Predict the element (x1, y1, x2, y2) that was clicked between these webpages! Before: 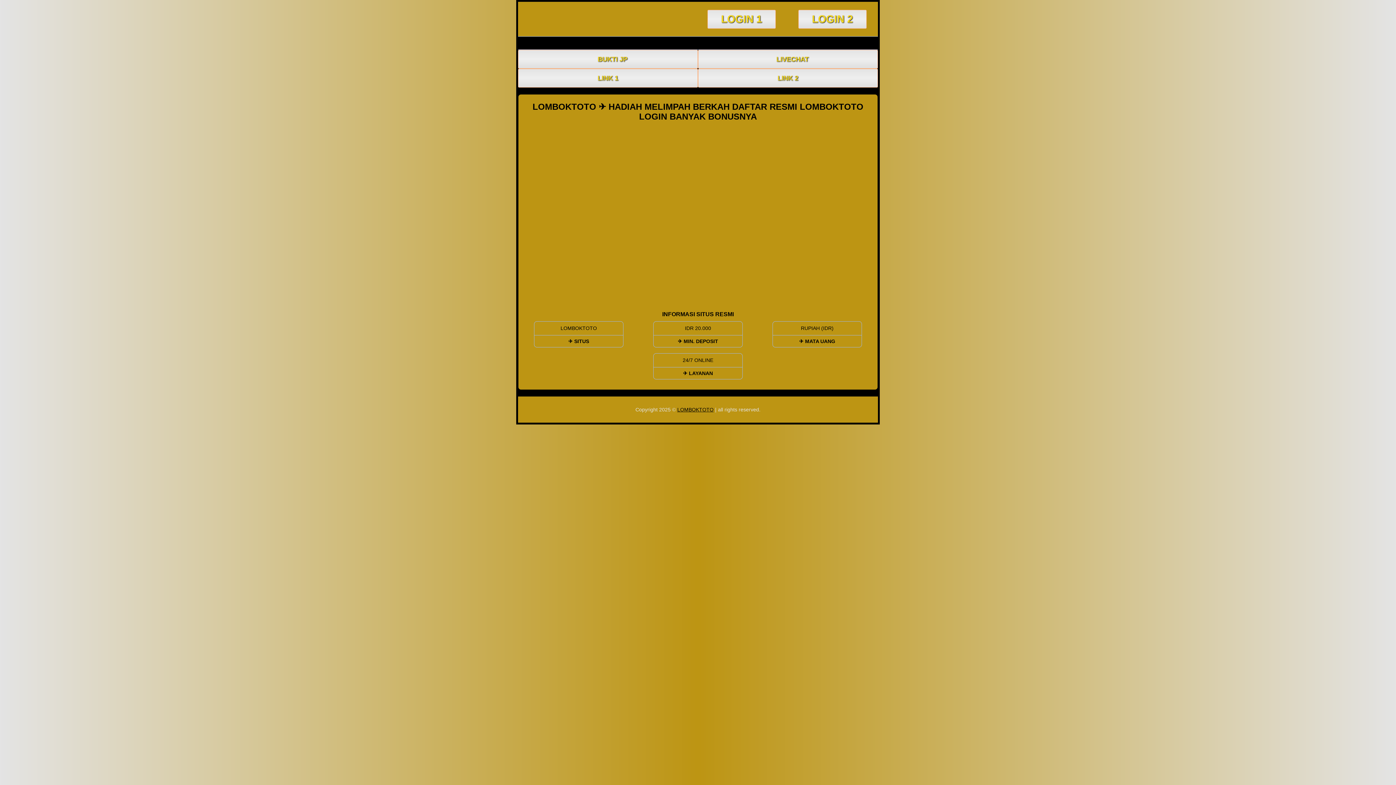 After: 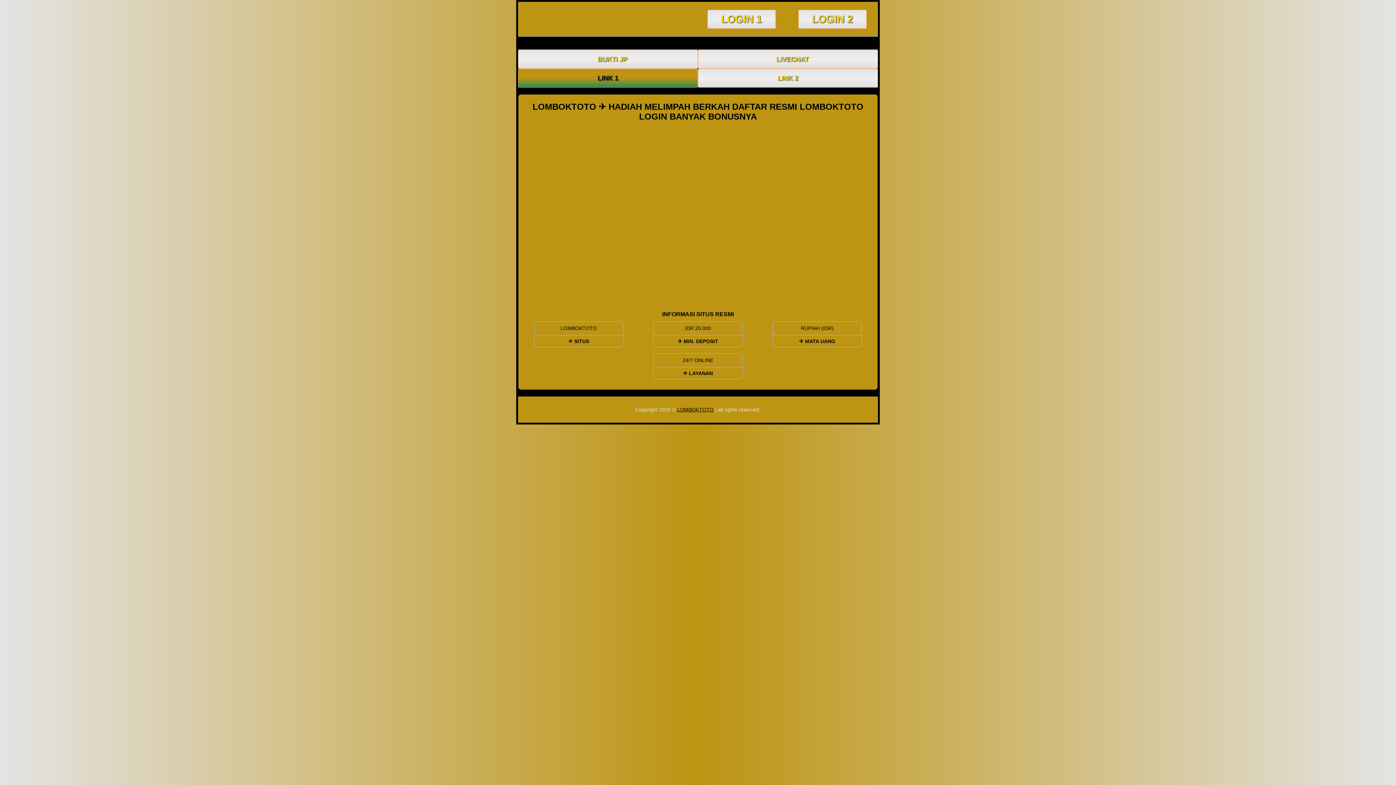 Action: label: LINK 1 bbox: (518, 69, 697, 87)